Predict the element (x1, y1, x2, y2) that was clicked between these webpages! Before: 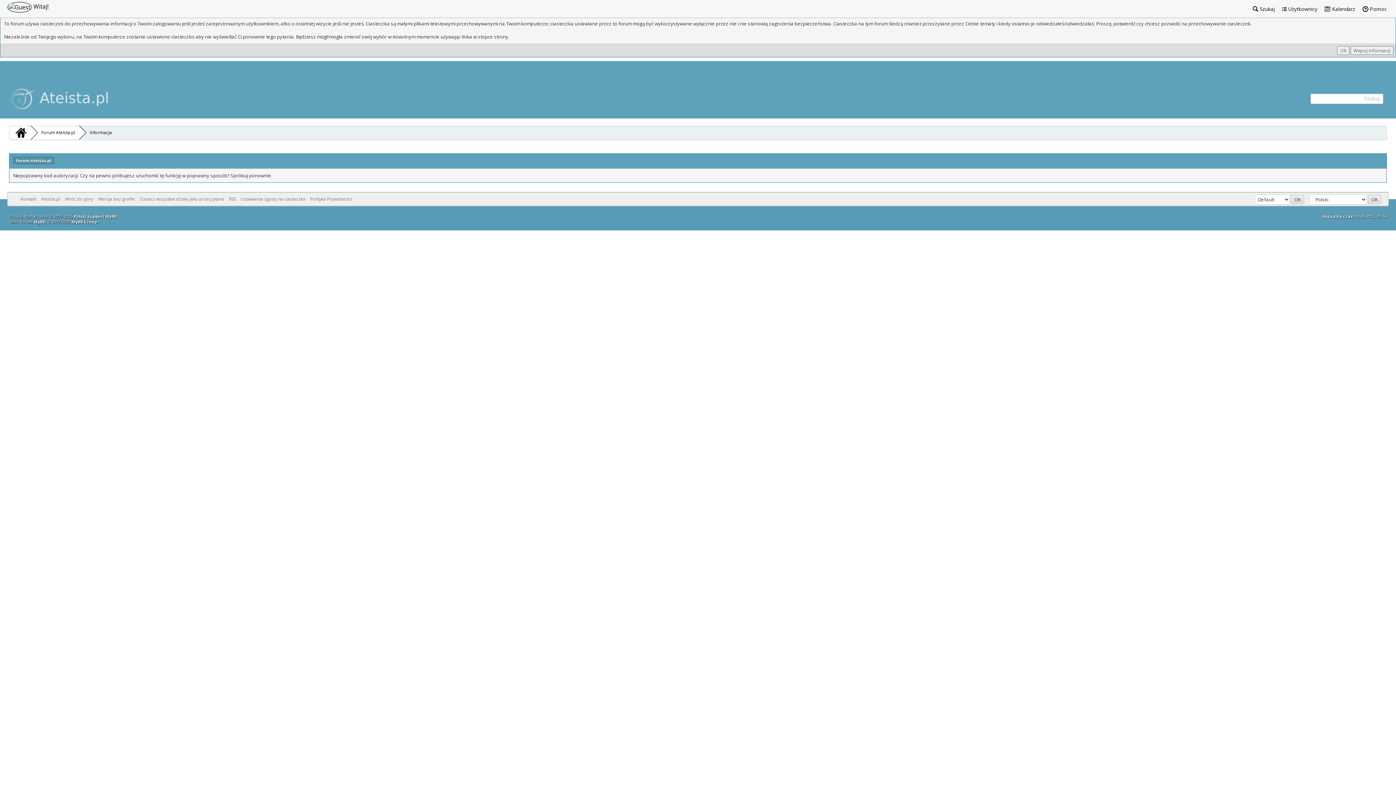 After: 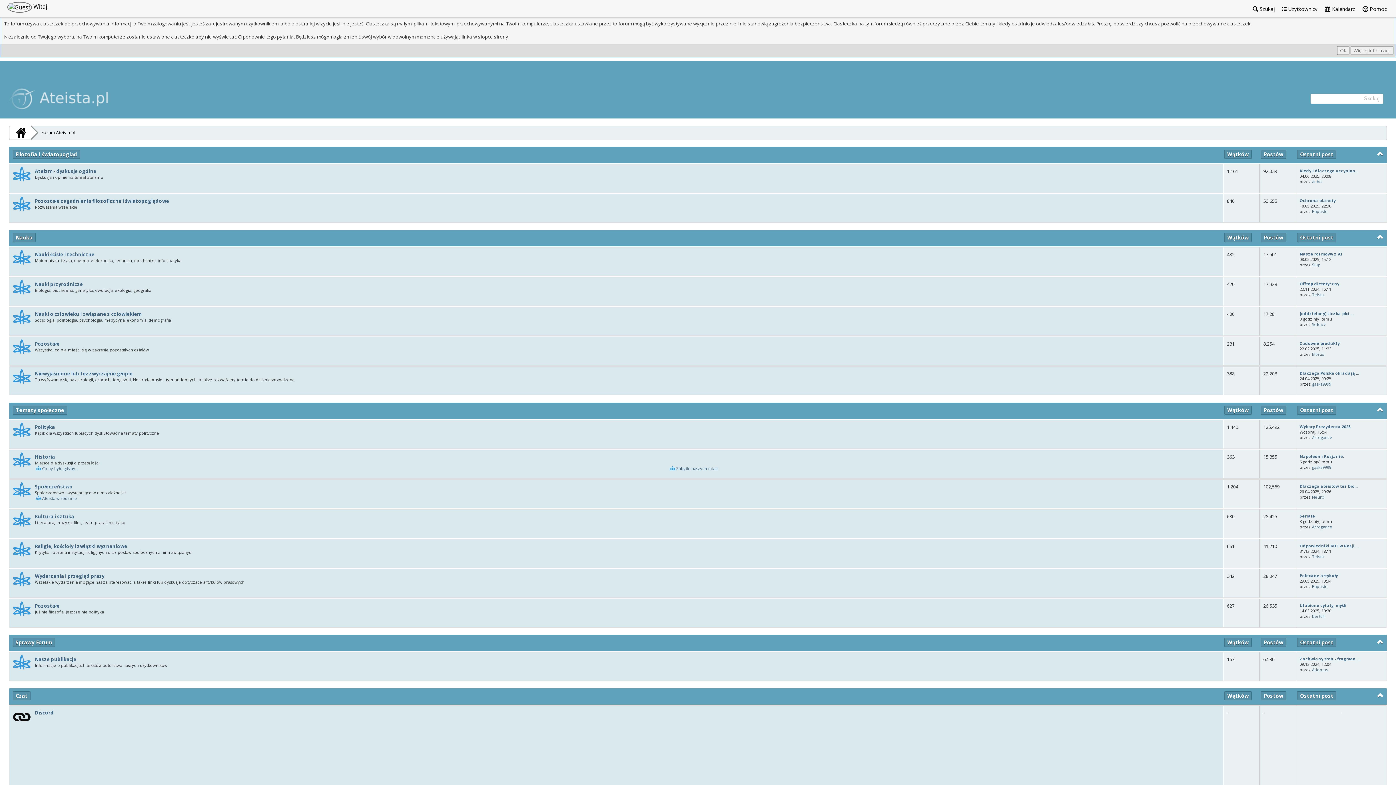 Action: bbox: (9, 126, 30, 139)